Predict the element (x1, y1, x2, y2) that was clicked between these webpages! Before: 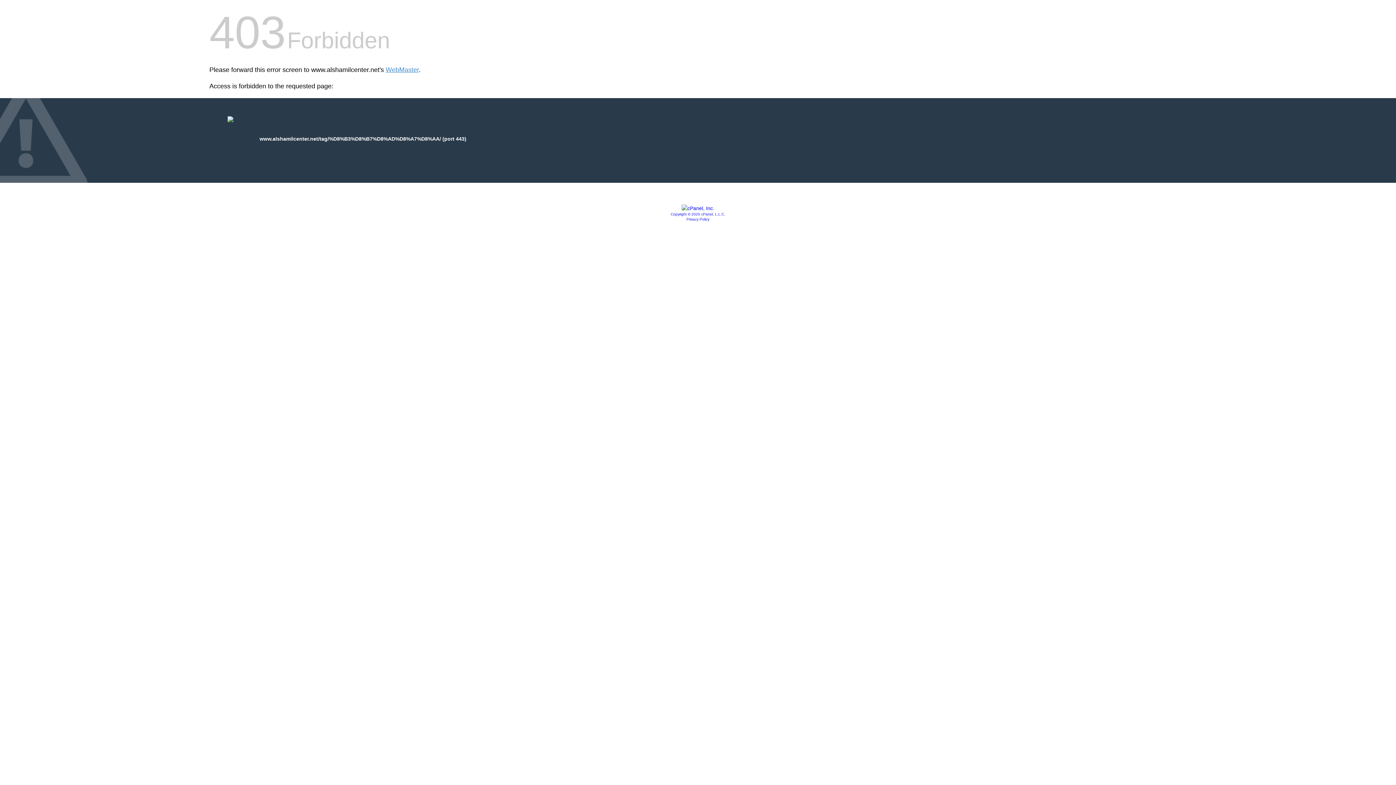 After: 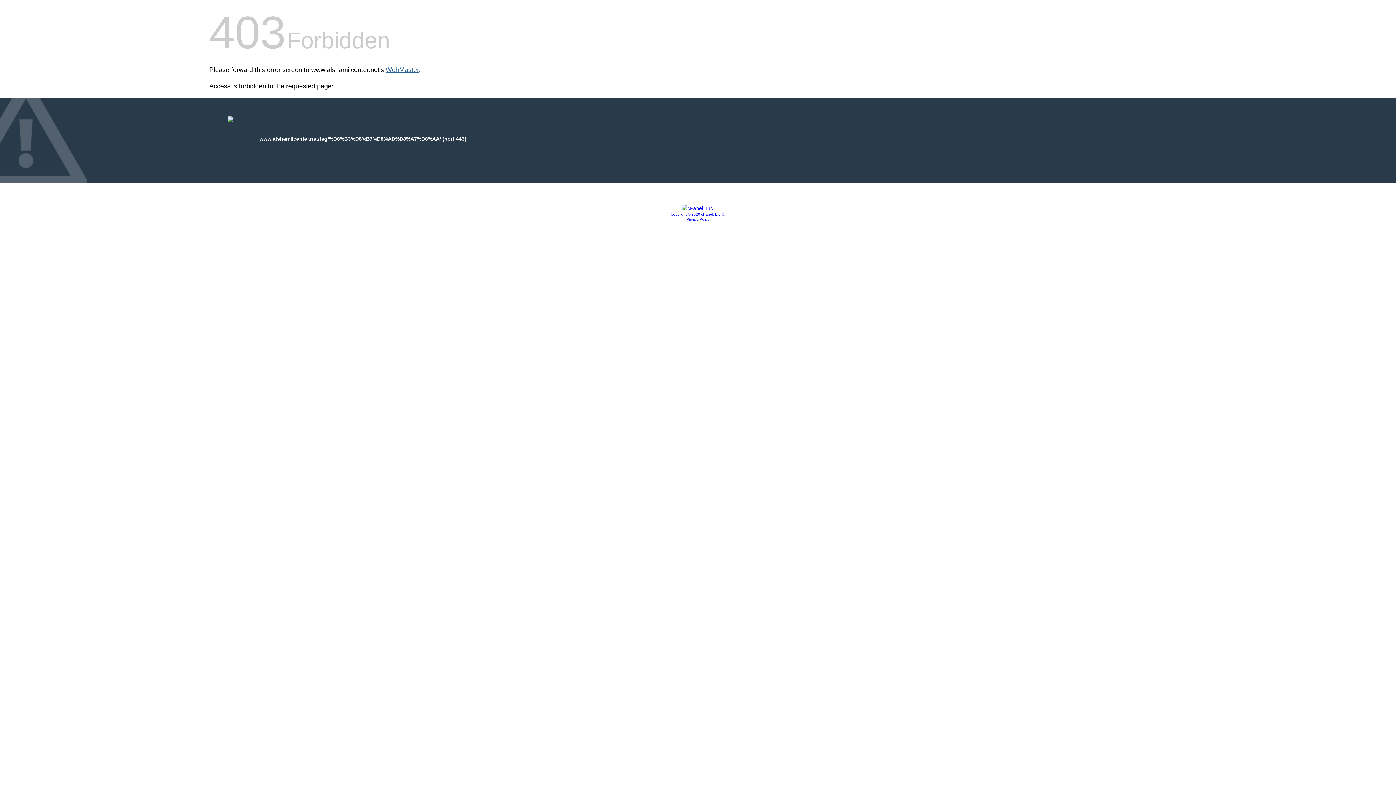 Action: bbox: (385, 66, 418, 73) label: WebMaster